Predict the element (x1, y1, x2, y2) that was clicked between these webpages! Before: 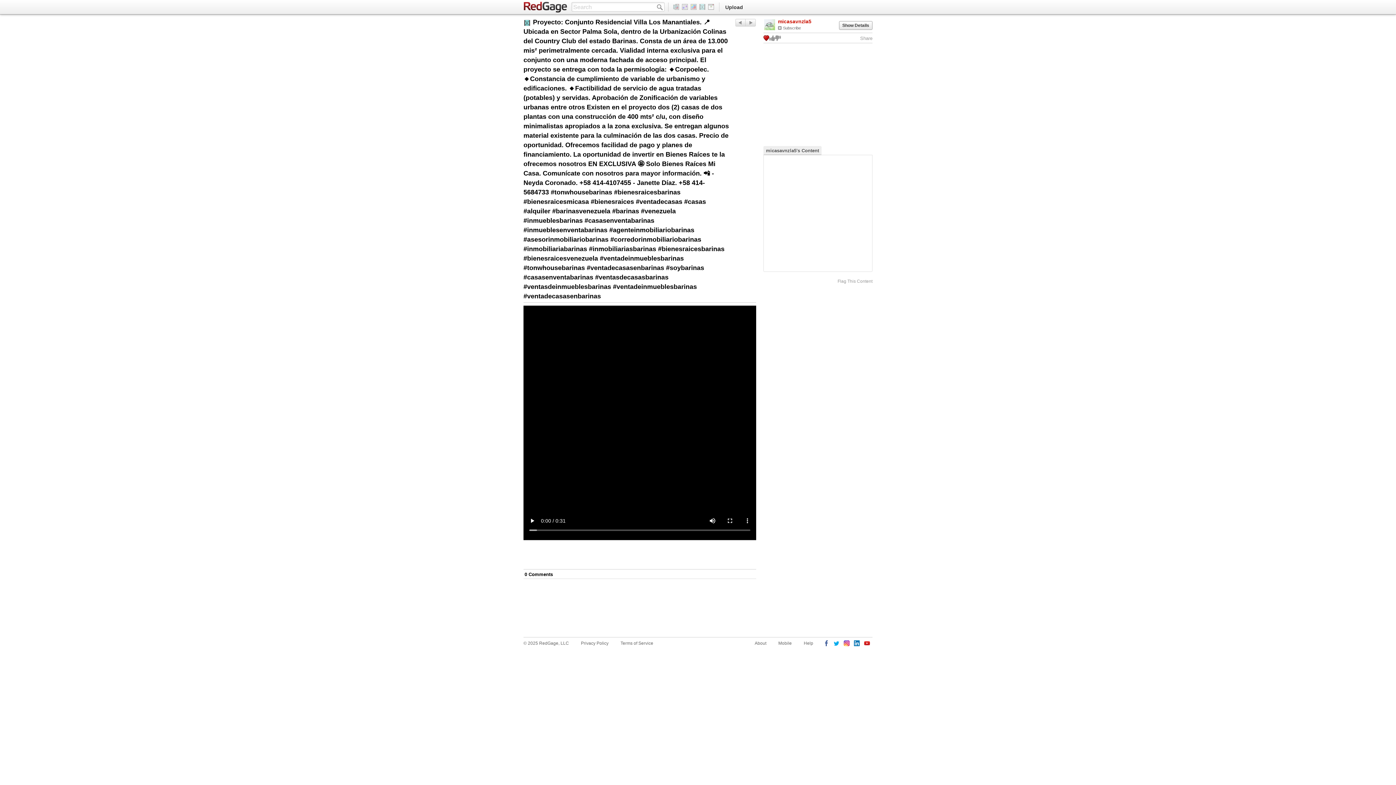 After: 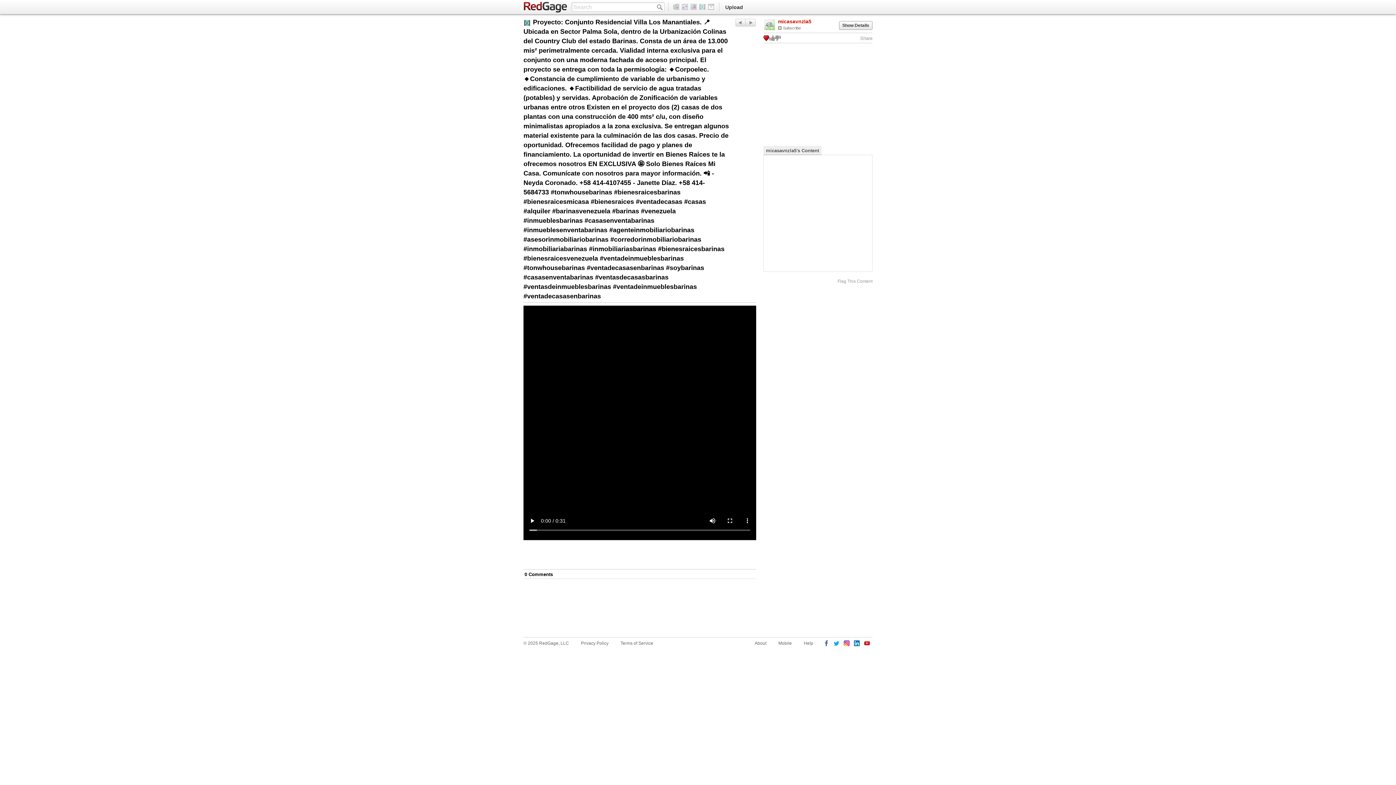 Action: bbox: (523, 570, 555, 579) label: 0 Comments